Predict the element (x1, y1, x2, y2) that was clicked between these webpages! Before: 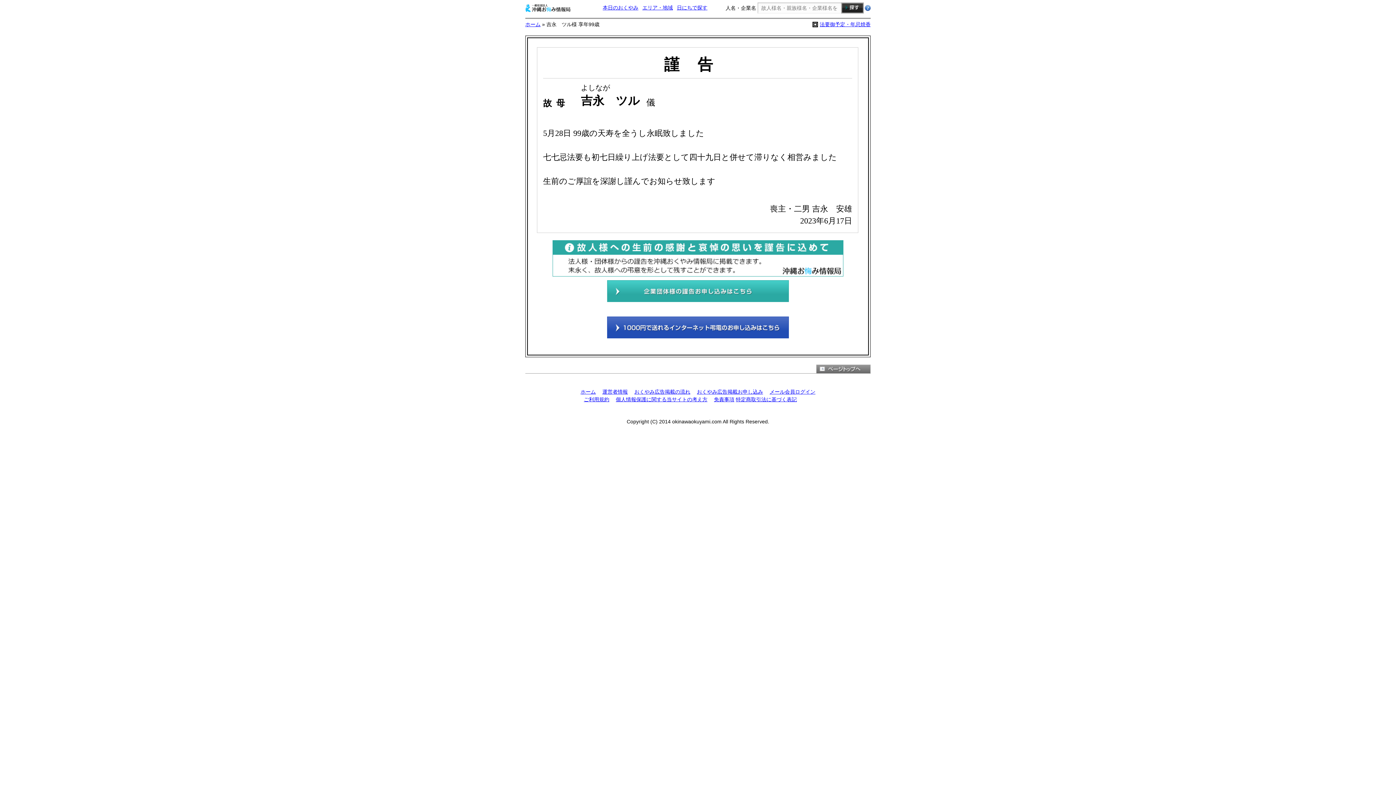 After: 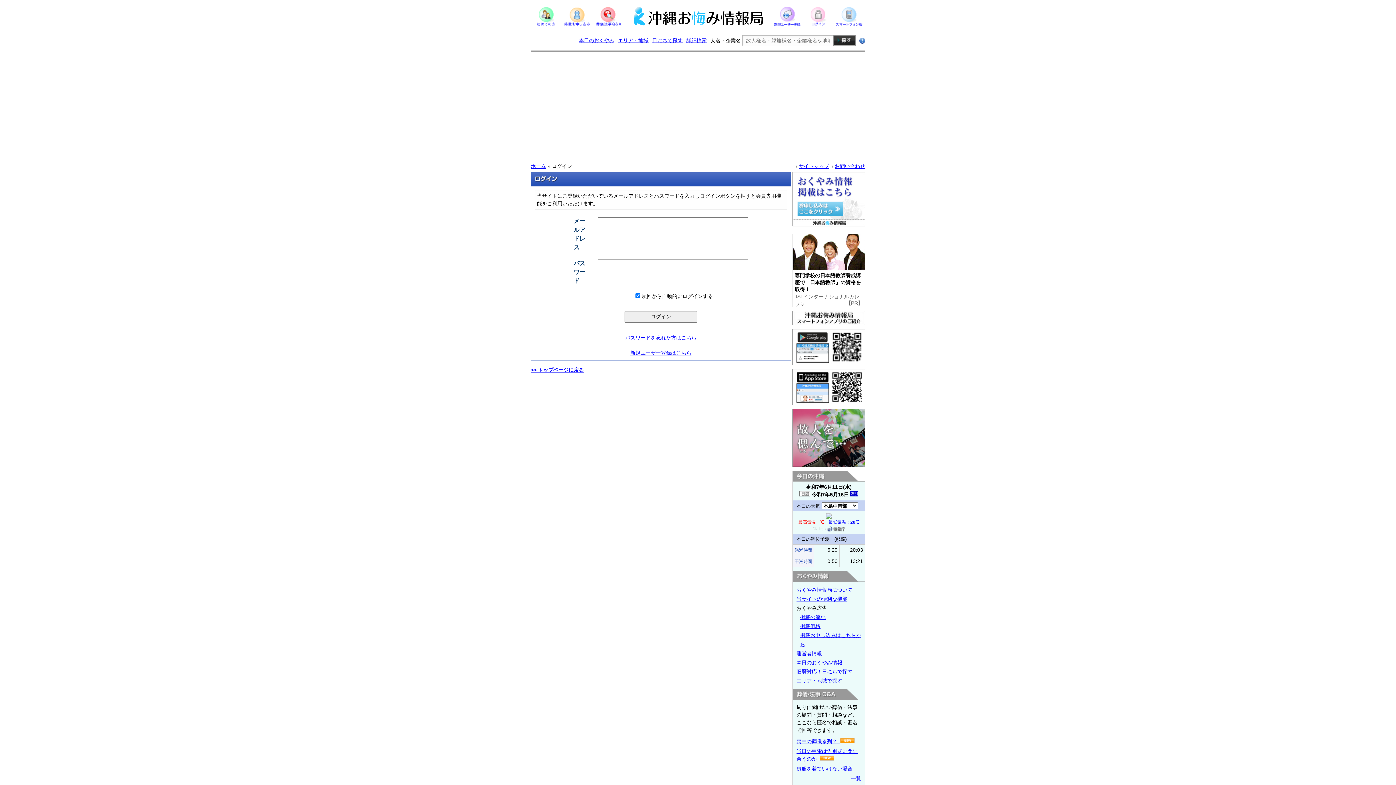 Action: label: メール会員ログイン bbox: (769, 389, 815, 394)